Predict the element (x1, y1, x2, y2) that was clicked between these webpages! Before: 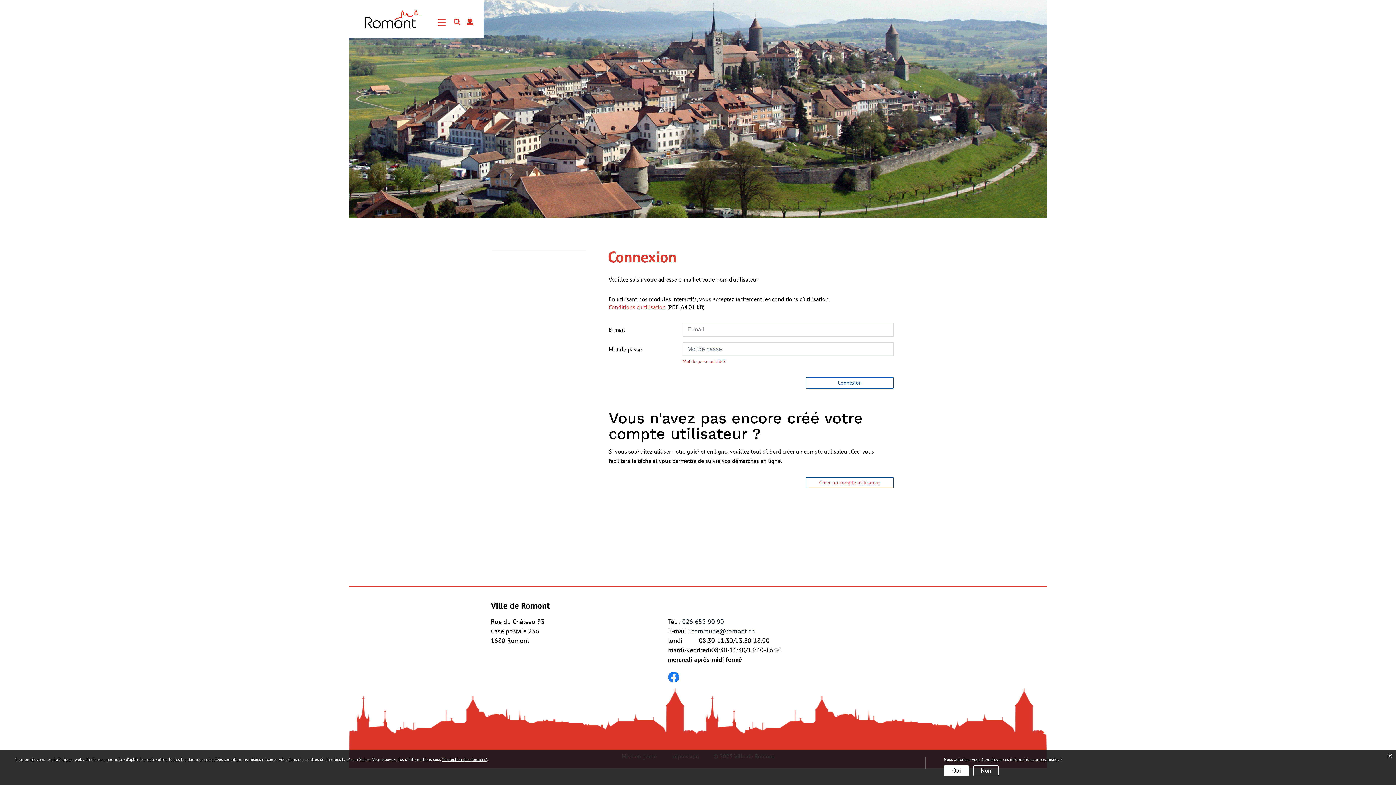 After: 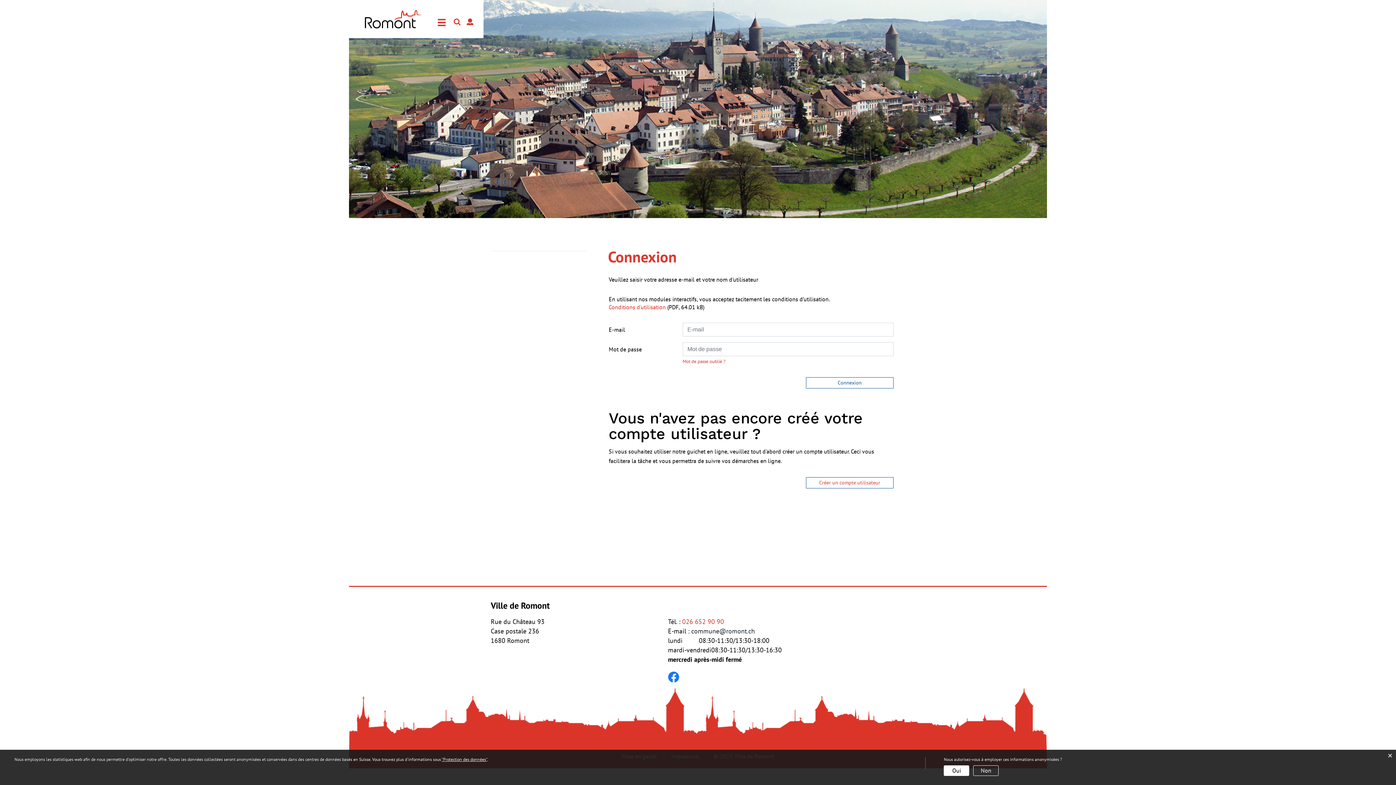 Action: bbox: (682, 617, 724, 626) label: 026 652 90 90